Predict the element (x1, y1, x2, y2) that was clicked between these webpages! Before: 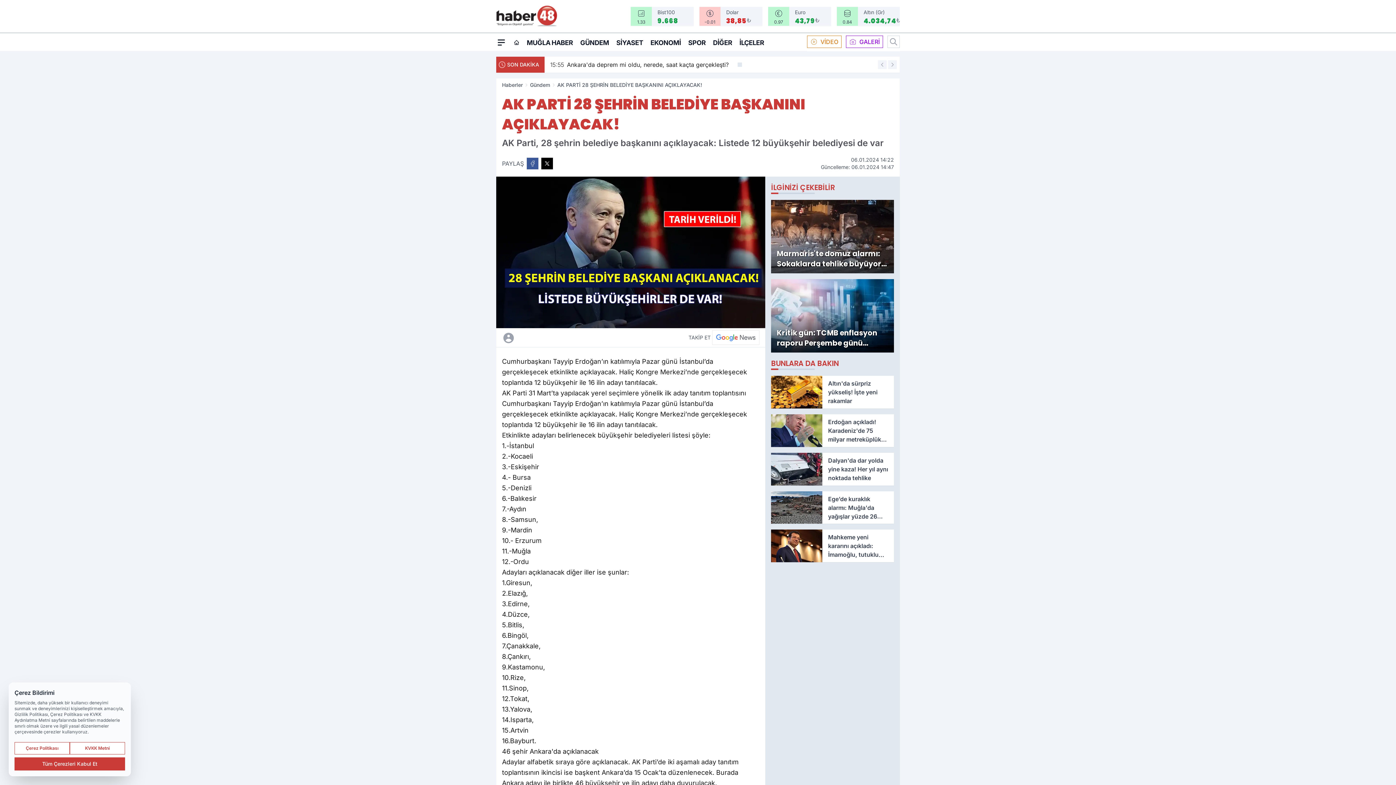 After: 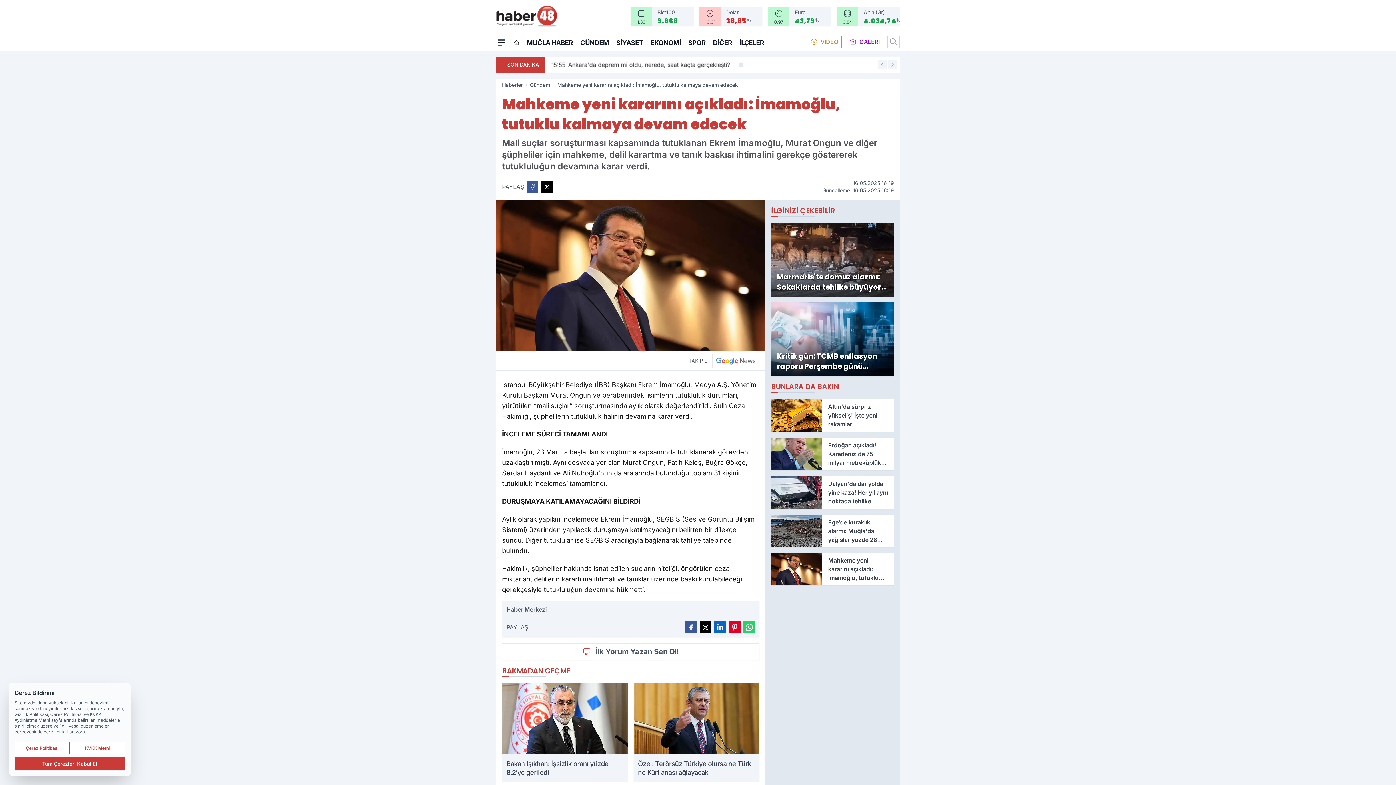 Action: label: Mahkeme yeni kararını açıkladı: İmamoğlu, tutuklu kalmaya devam edecek bbox: (771, 529, 894, 562)